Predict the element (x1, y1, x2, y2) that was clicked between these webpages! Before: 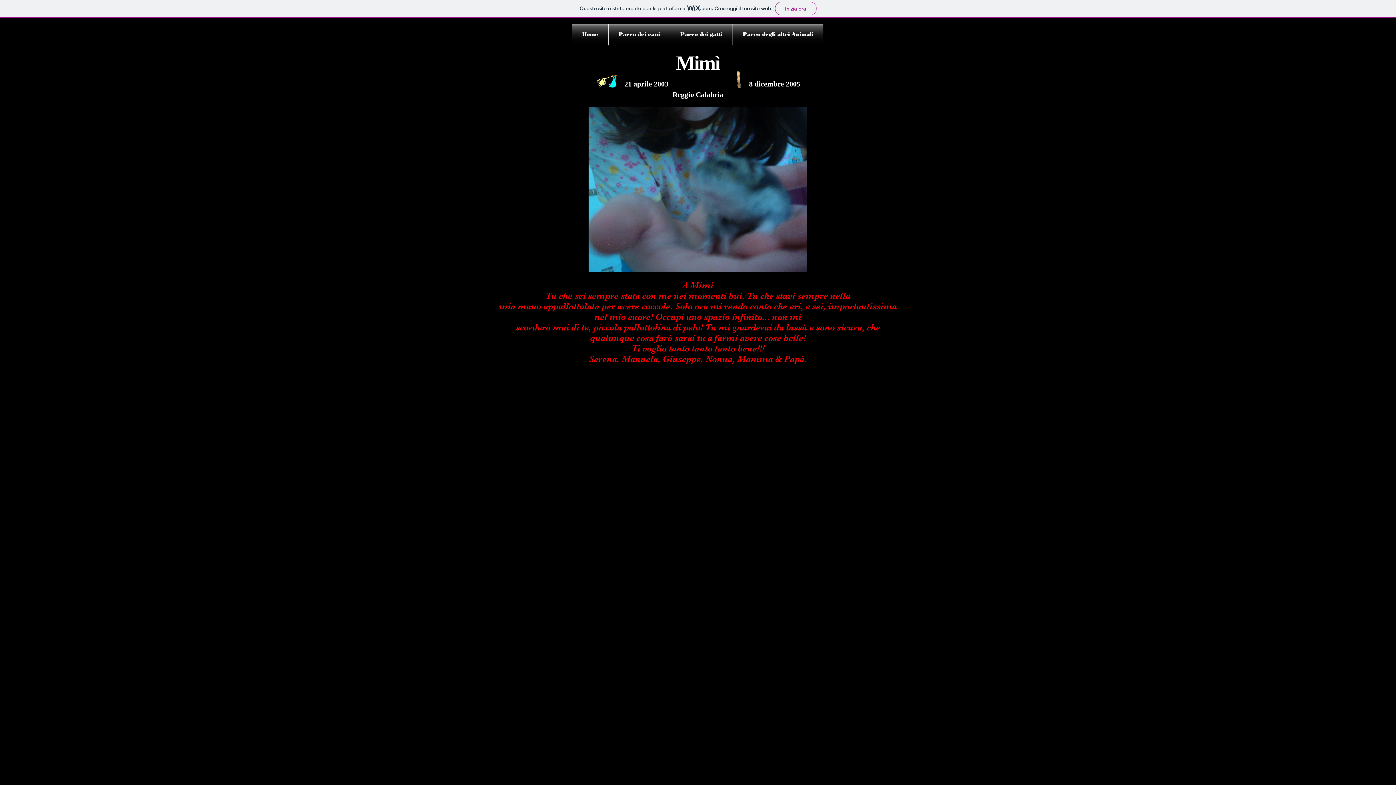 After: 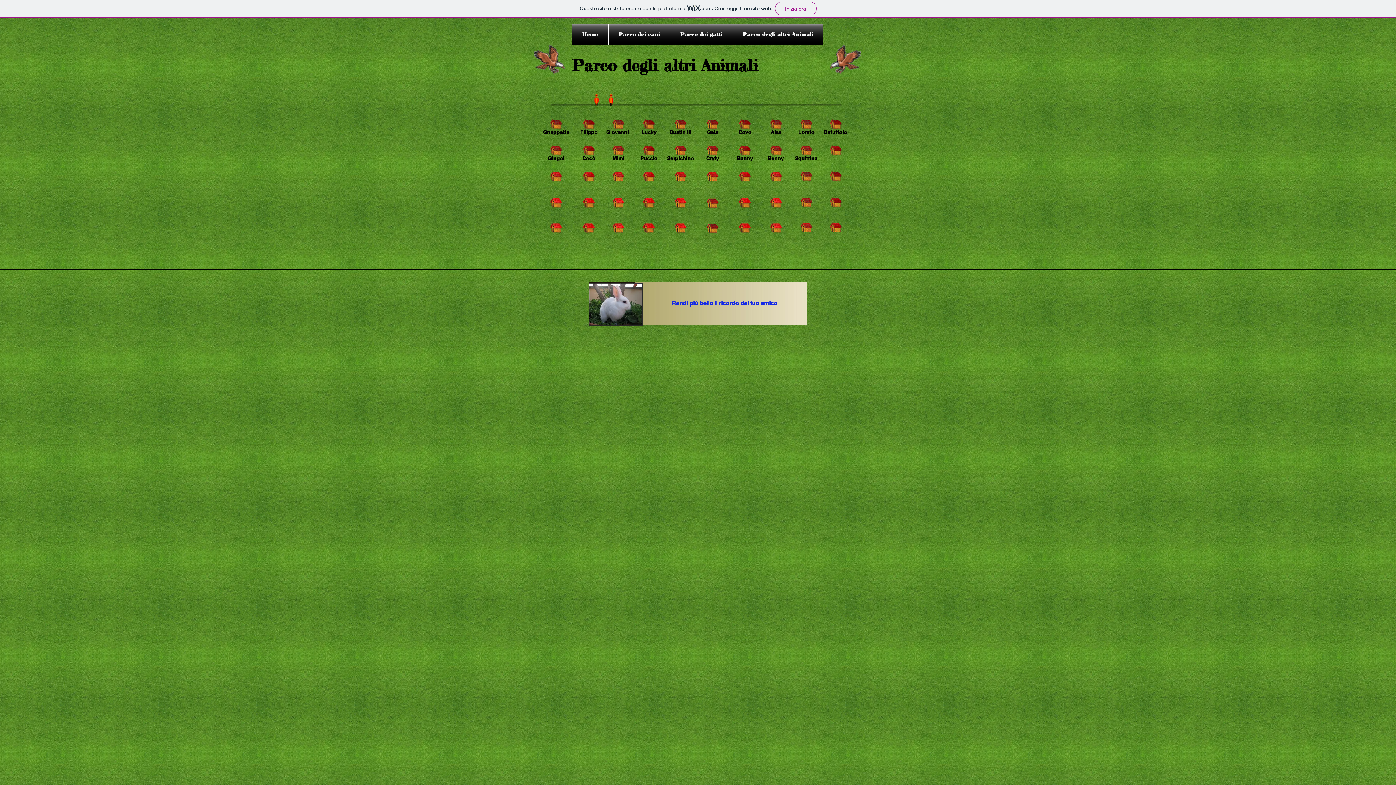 Action: label: Parco degli altri Animali bbox: (733, 23, 823, 45)